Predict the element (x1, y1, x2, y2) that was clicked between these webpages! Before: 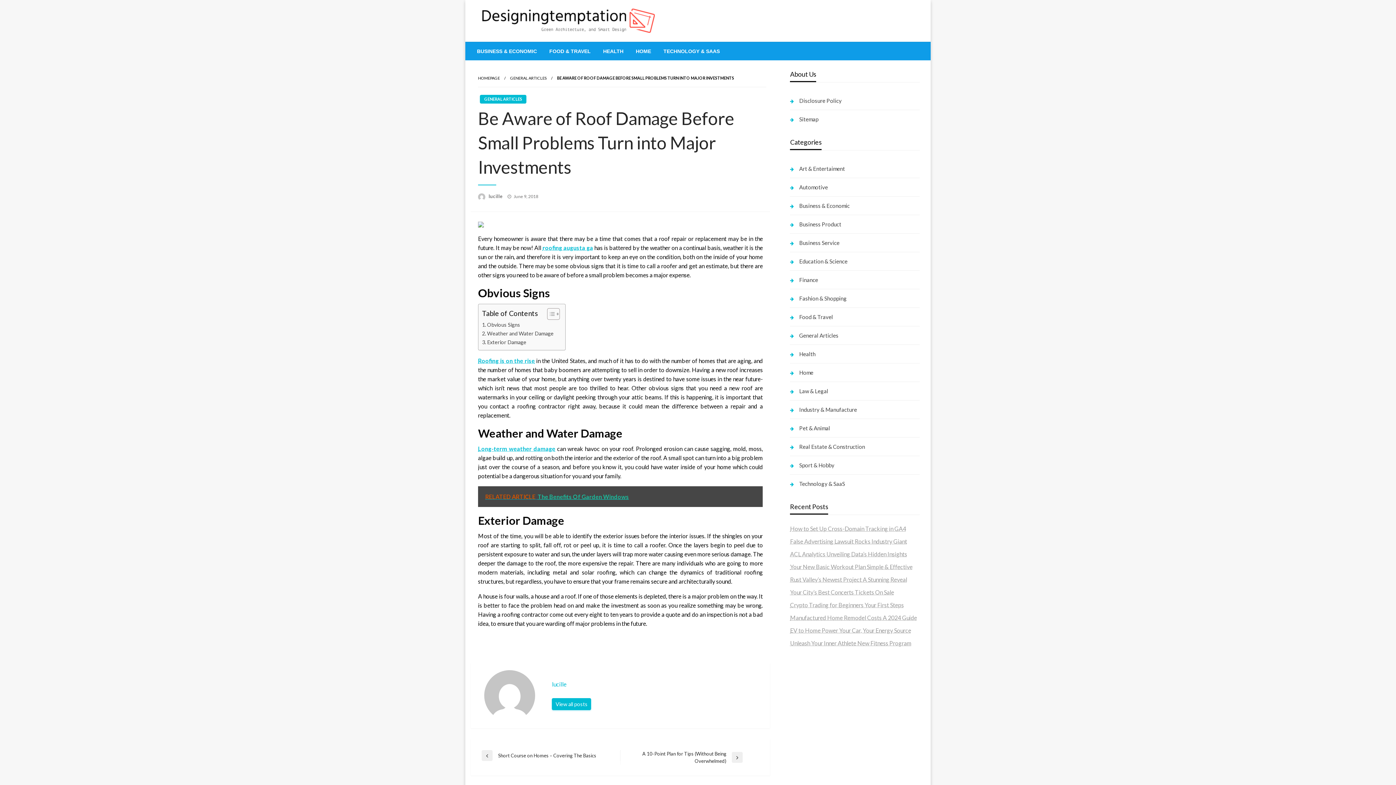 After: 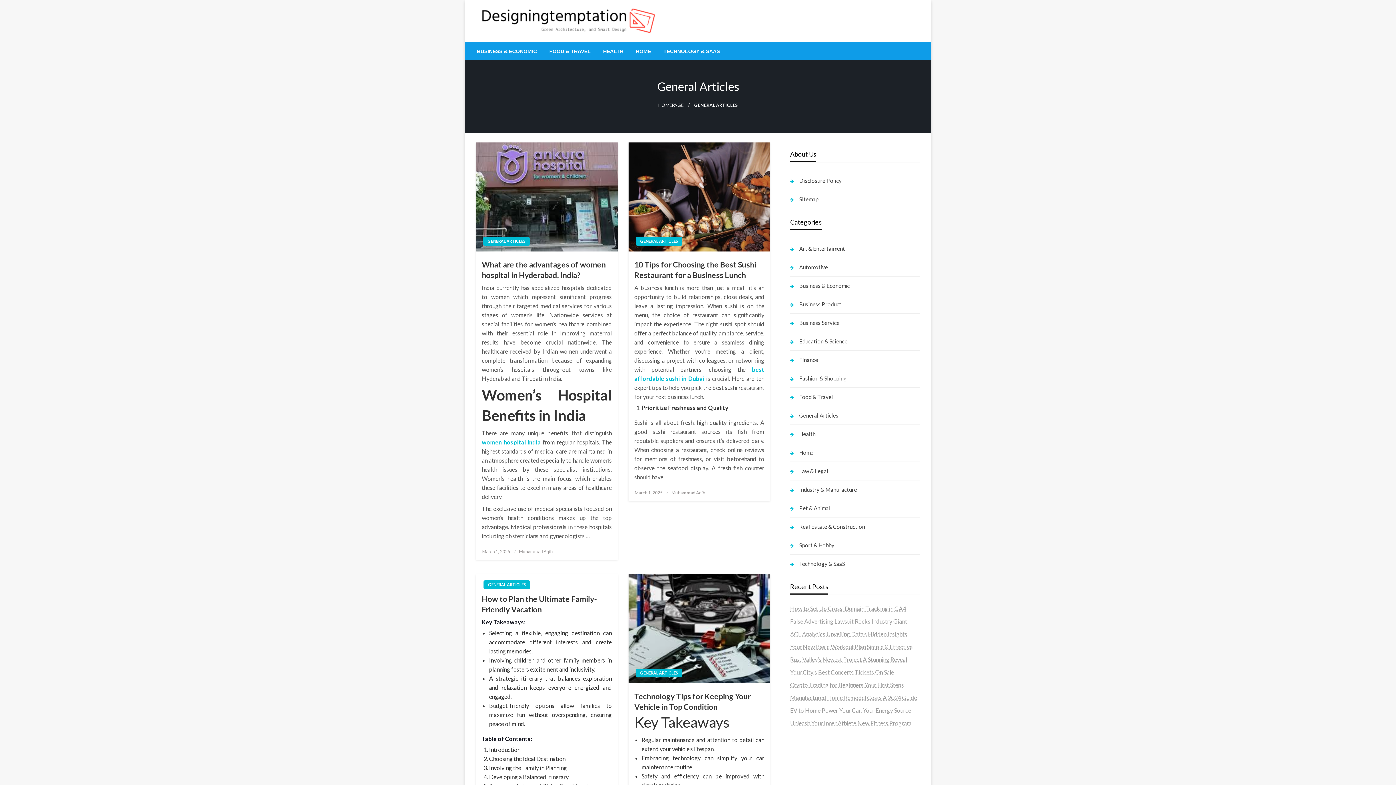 Action: bbox: (510, 75, 546, 80) label: GENERAL ARTICLES